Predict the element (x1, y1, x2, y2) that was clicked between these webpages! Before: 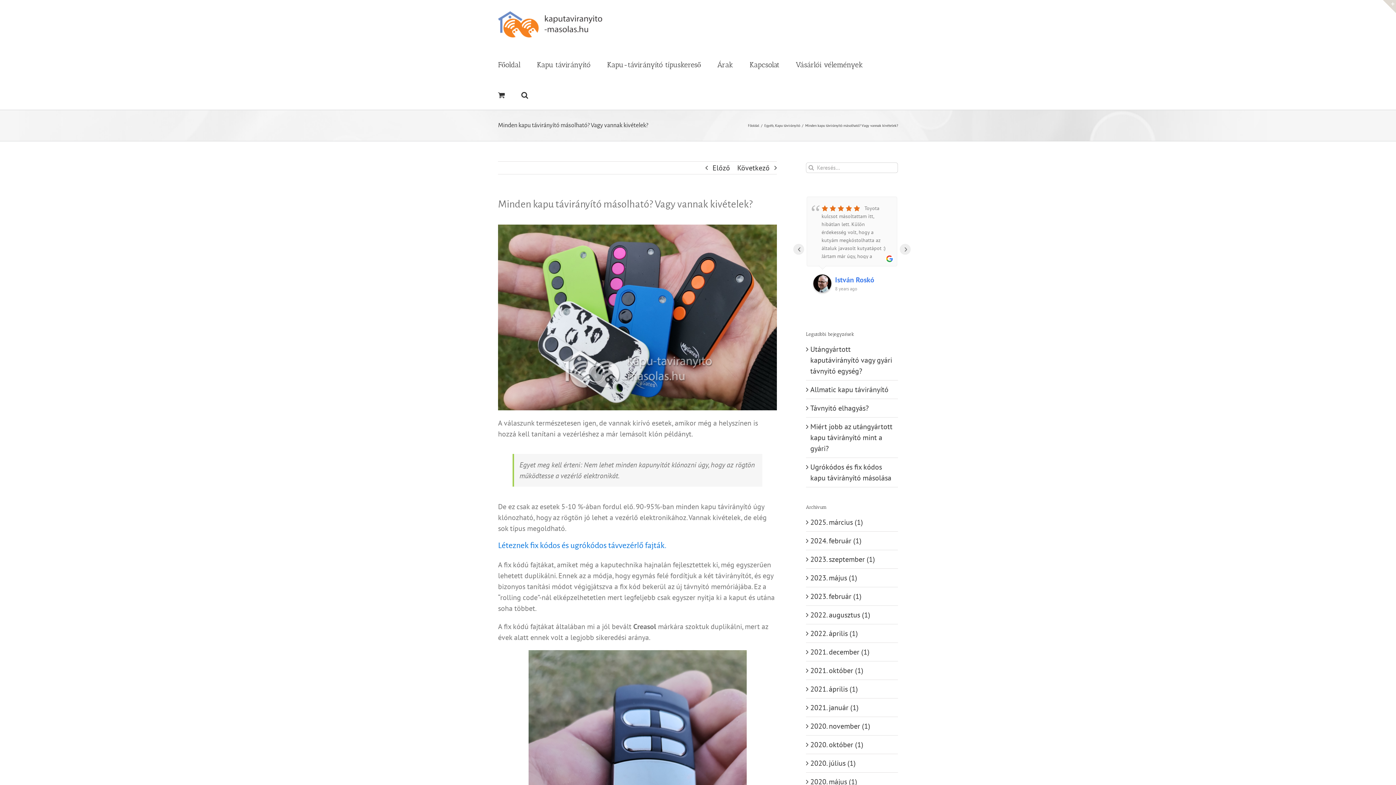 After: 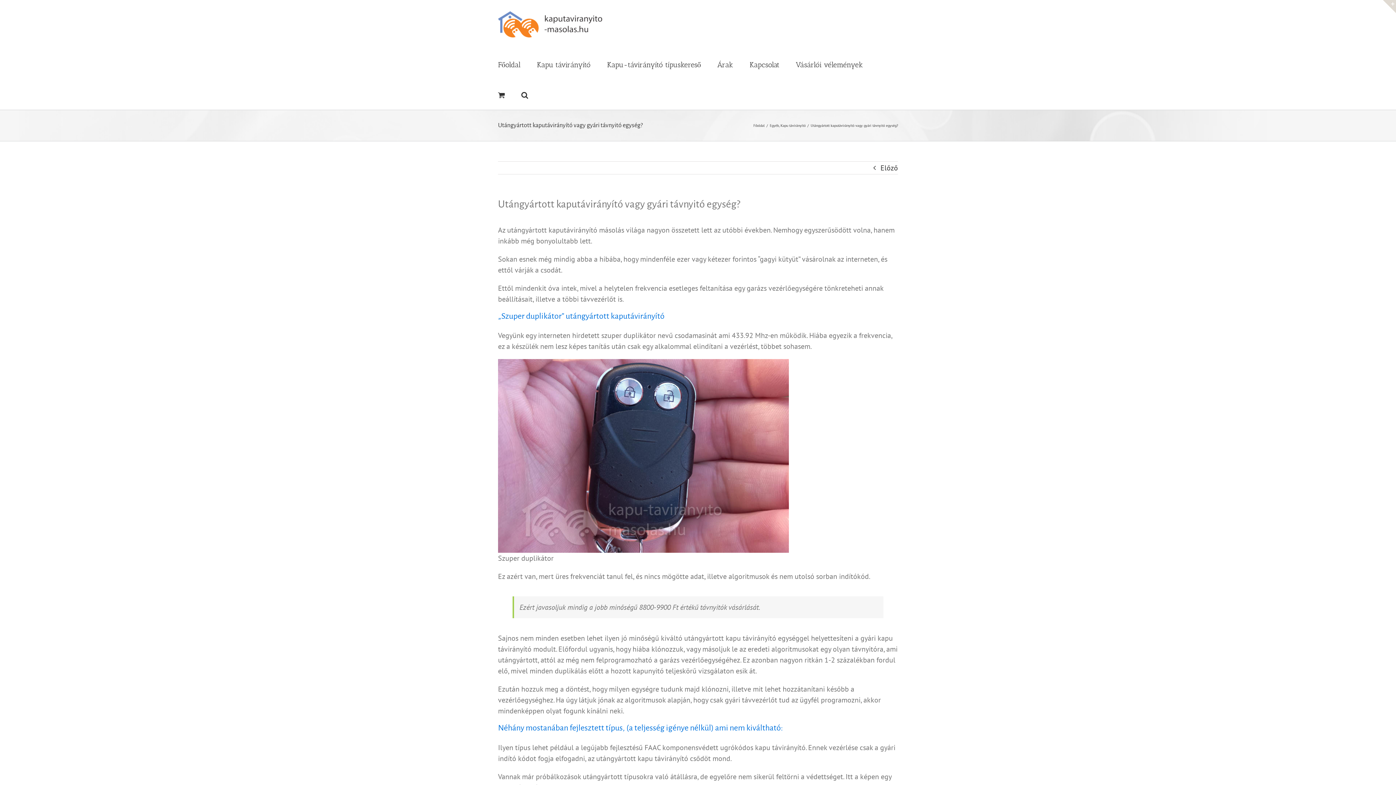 Action: label: Utángyártott kaputávirányító vagy gyári távnyitó egység? bbox: (810, 344, 892, 375)